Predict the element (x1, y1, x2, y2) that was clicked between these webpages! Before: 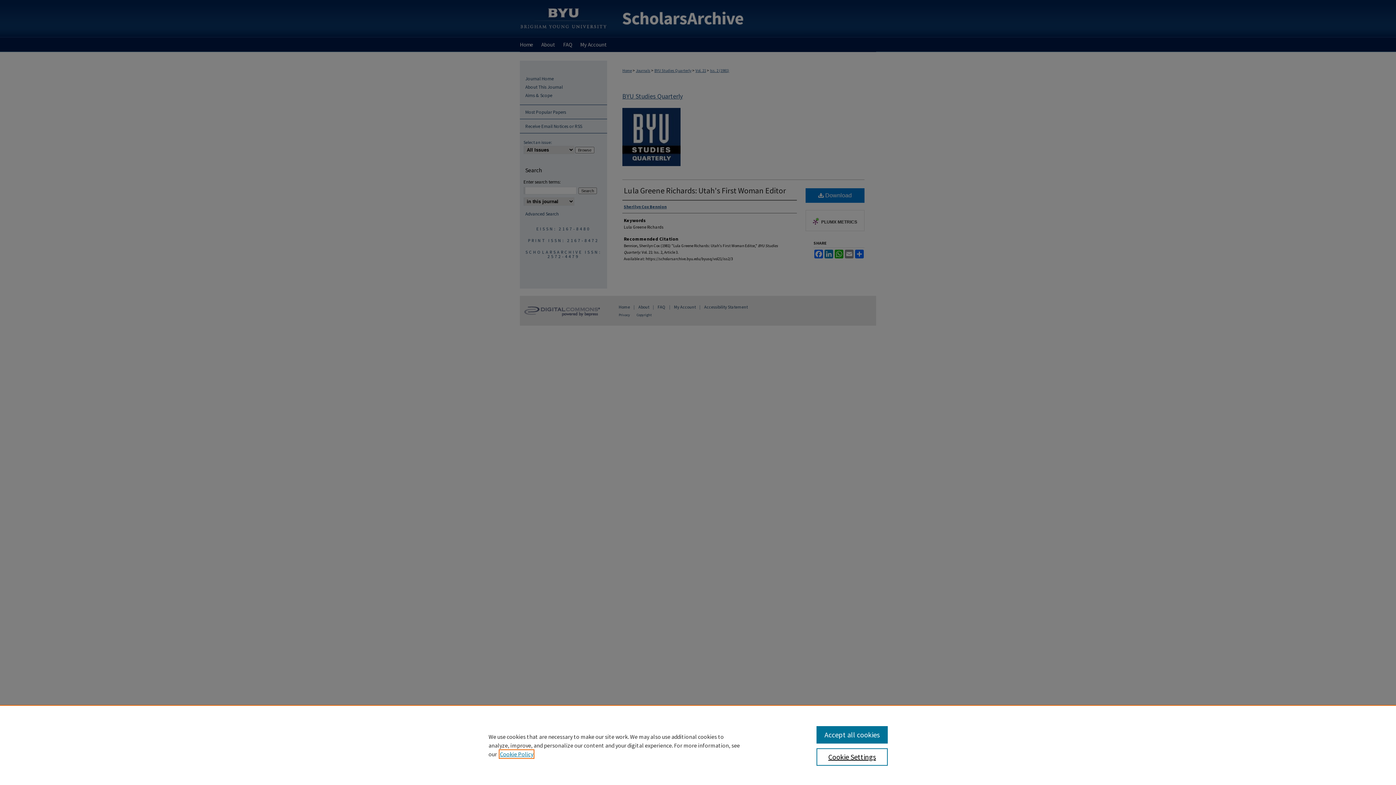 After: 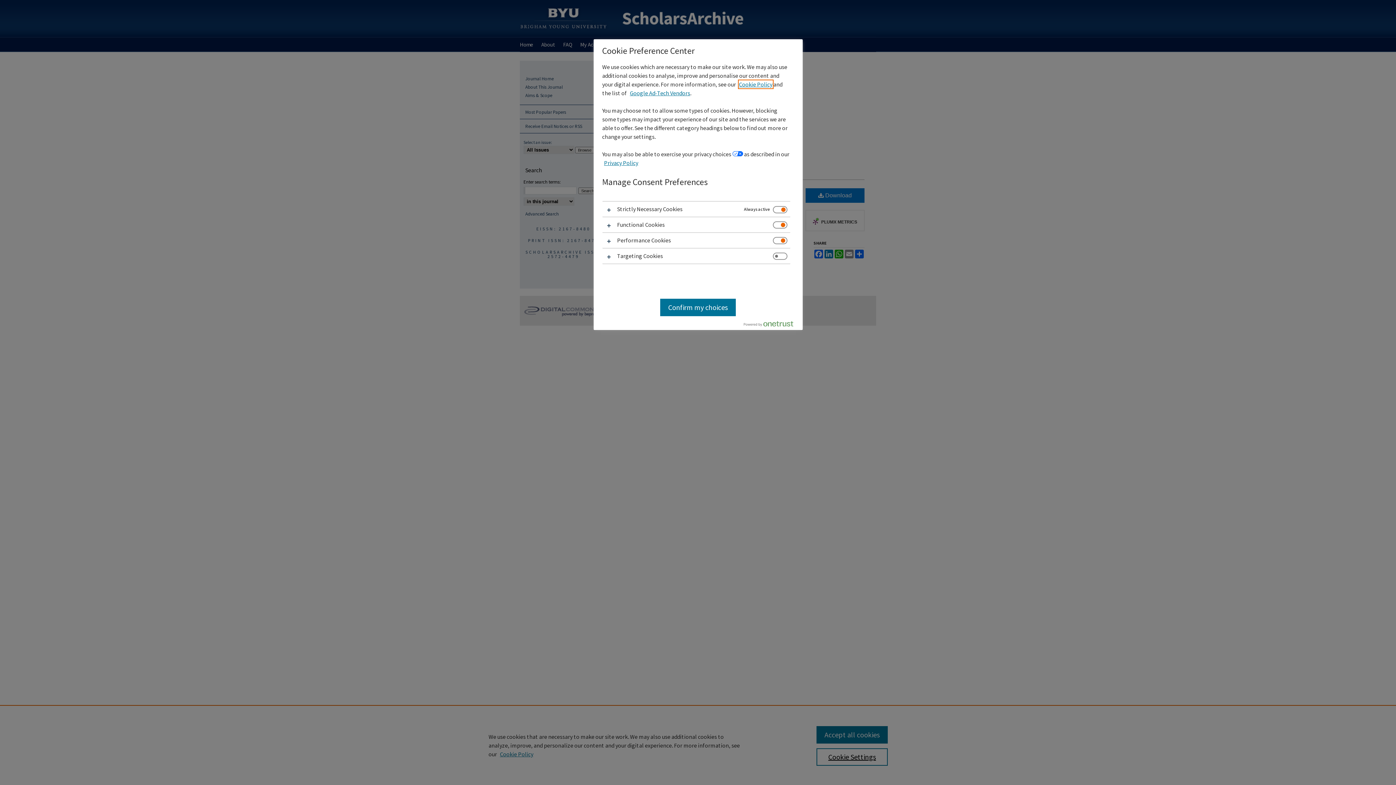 Action: label: Cookie Settings bbox: (816, 748, 887, 766)